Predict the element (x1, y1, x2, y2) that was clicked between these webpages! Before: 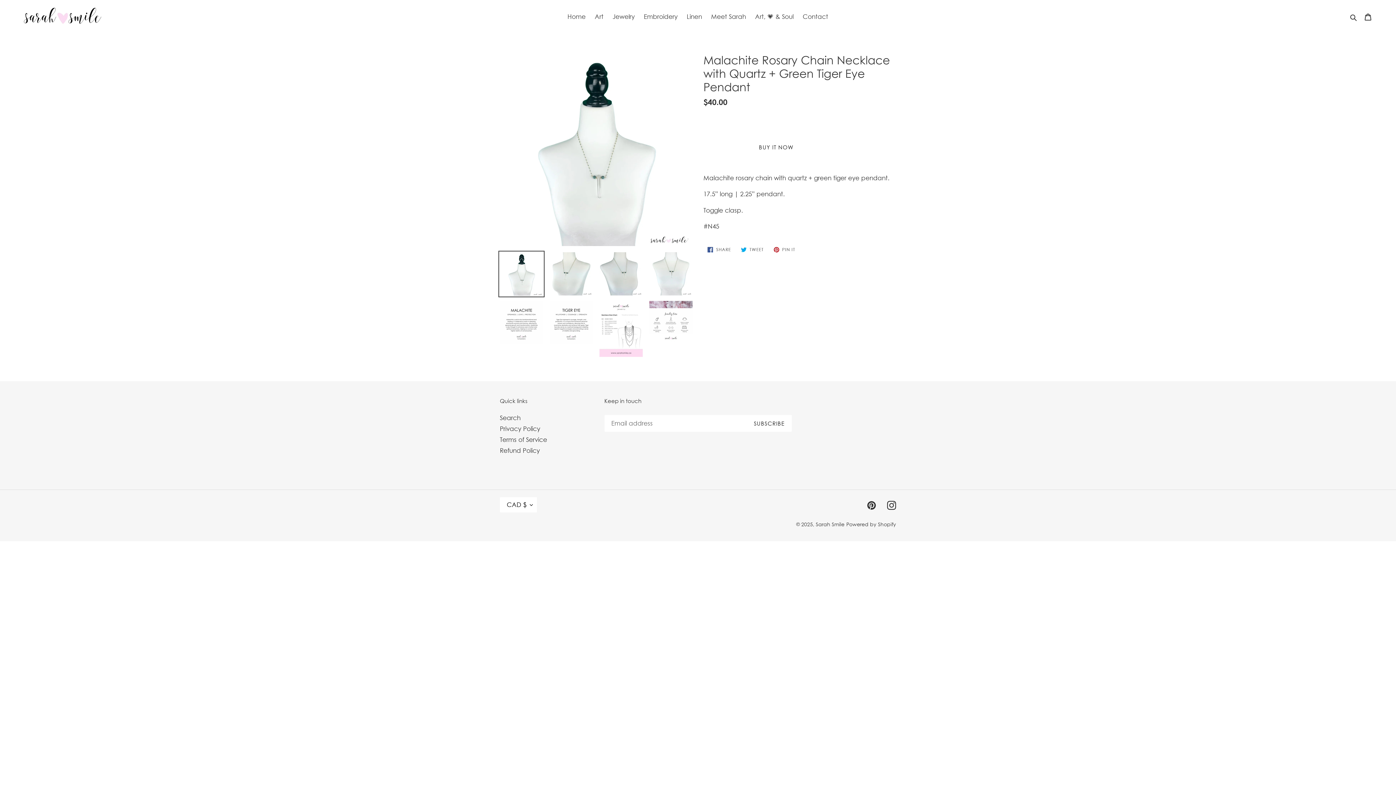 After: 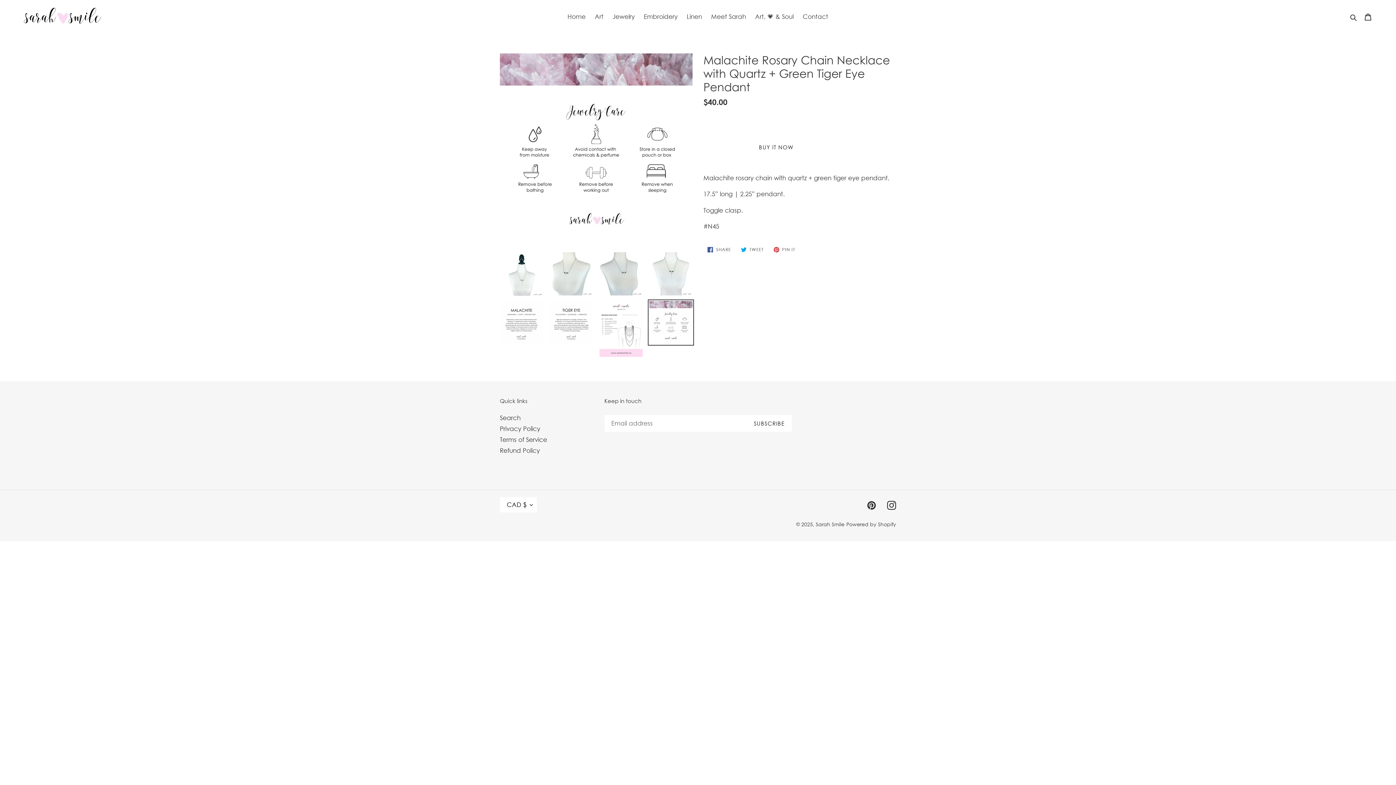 Action: bbox: (648, 299, 694, 345)